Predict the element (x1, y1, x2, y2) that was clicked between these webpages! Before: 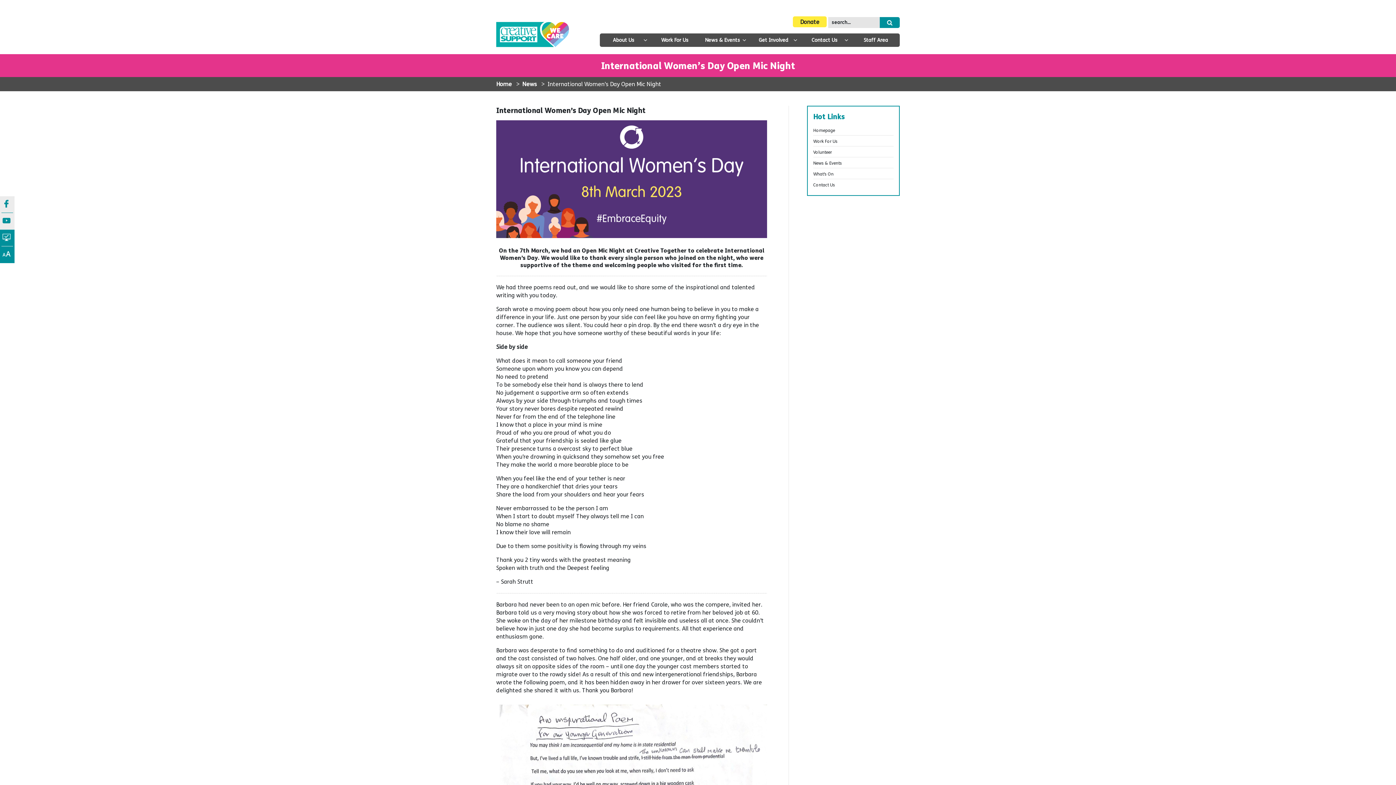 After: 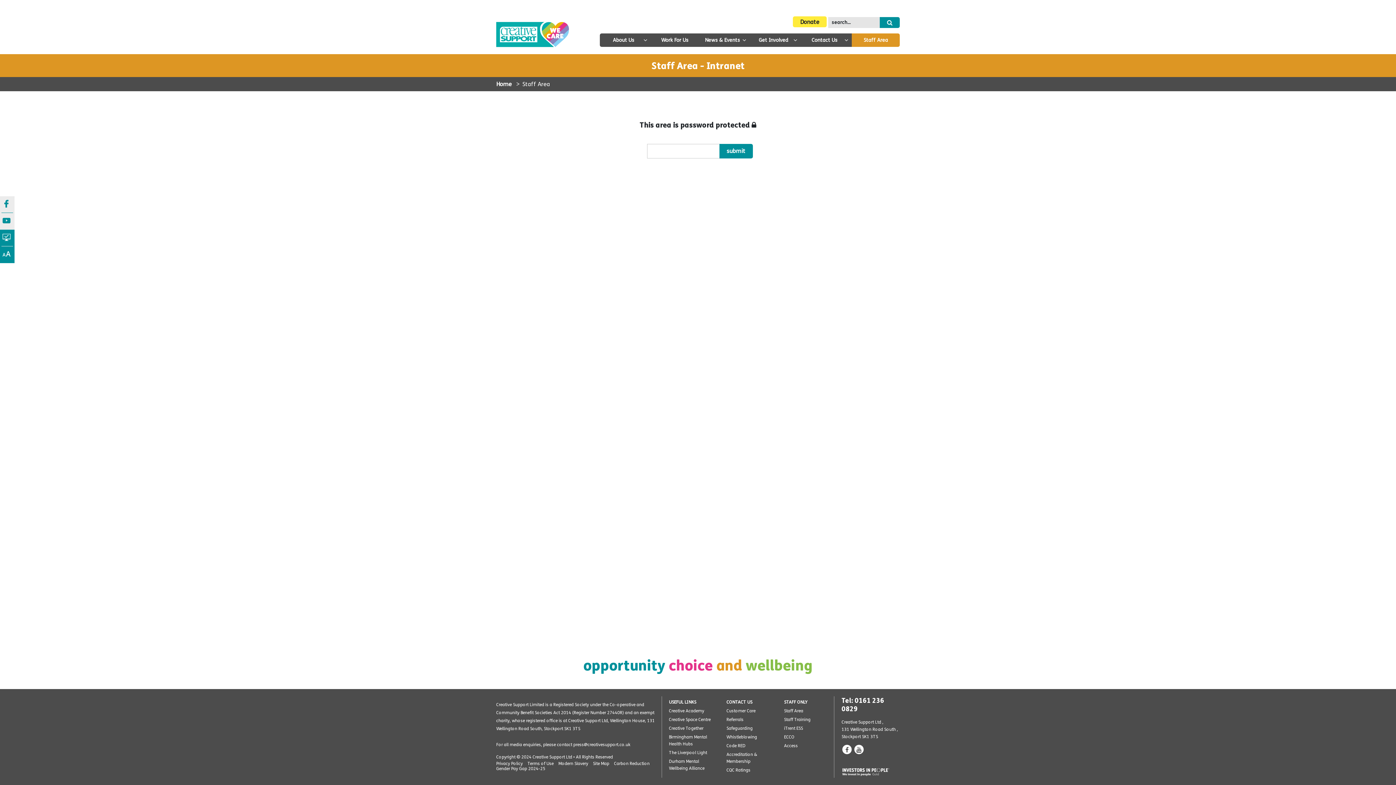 Action: bbox: (855, 33, 896, 46) label: Staff Area